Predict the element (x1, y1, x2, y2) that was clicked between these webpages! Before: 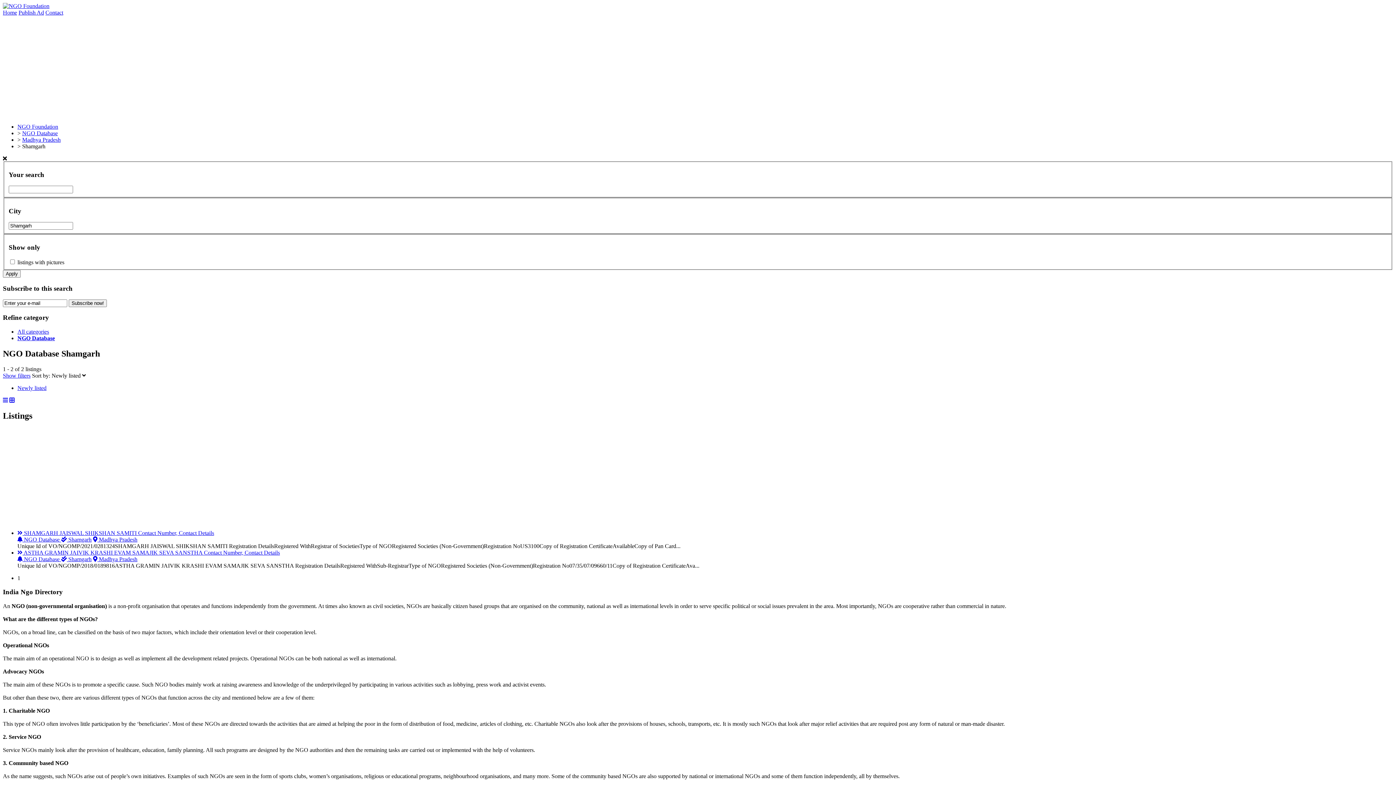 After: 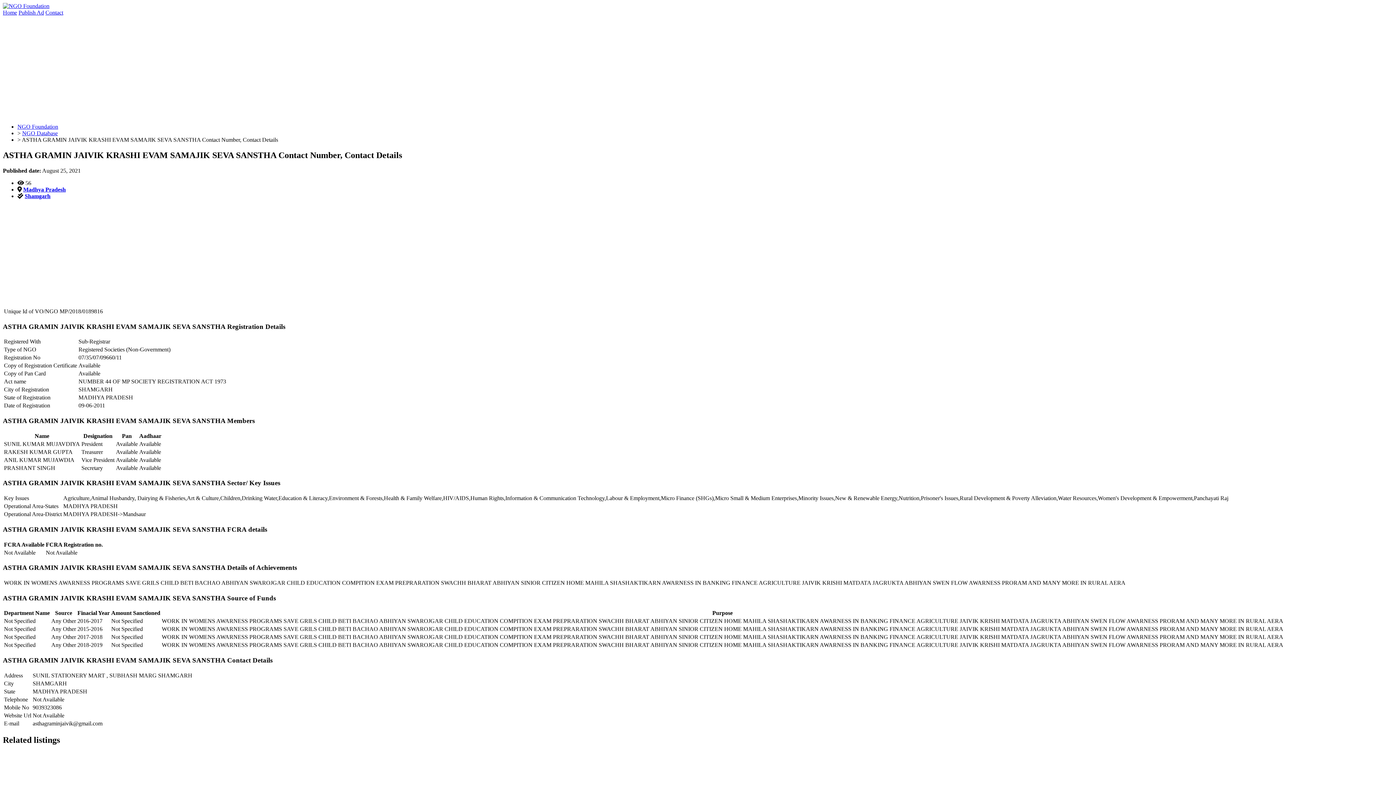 Action: label:  ASTHA GRAMIN JAIVIK KRASHI EVAM SAMAJIK SEVA SANSTHA Contact Number, Contact Details bbox: (17, 549, 280, 555)